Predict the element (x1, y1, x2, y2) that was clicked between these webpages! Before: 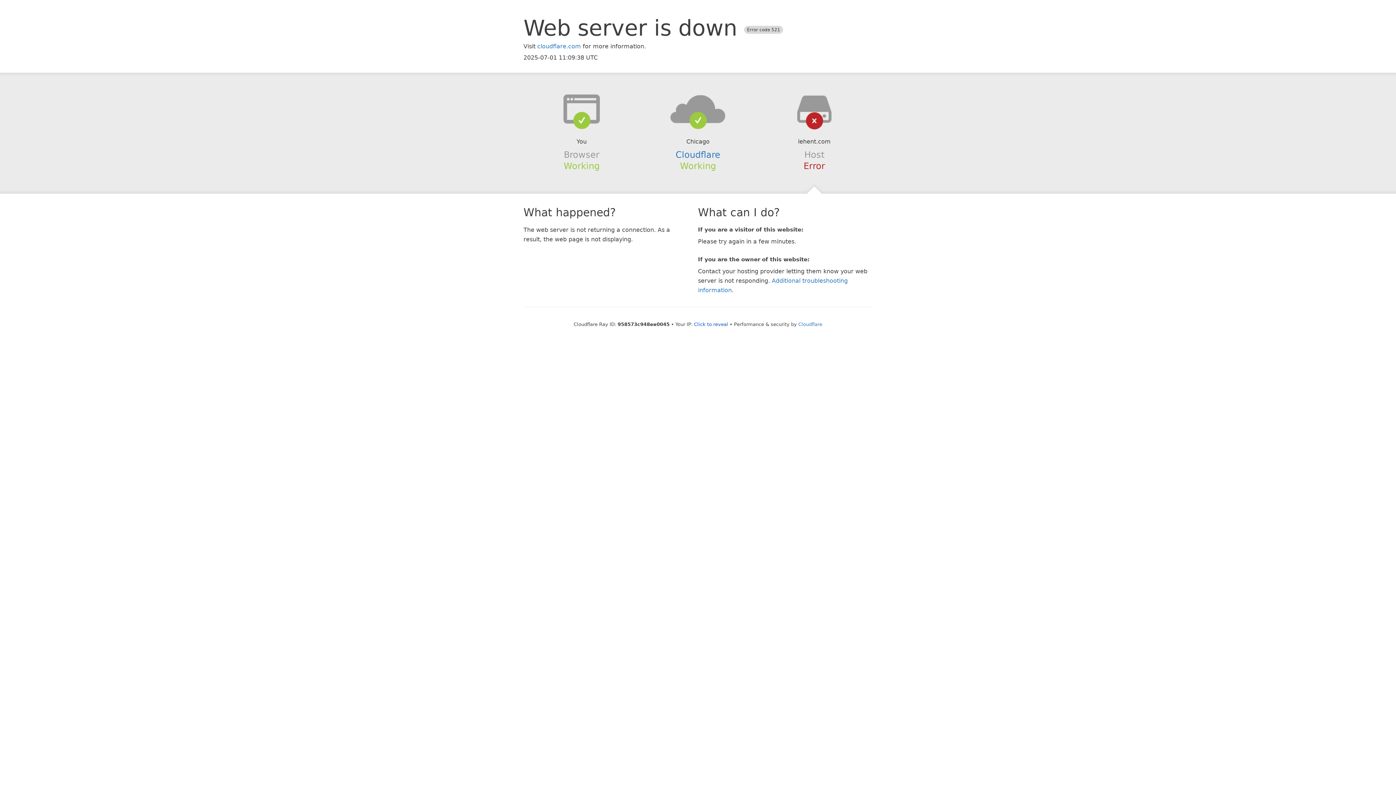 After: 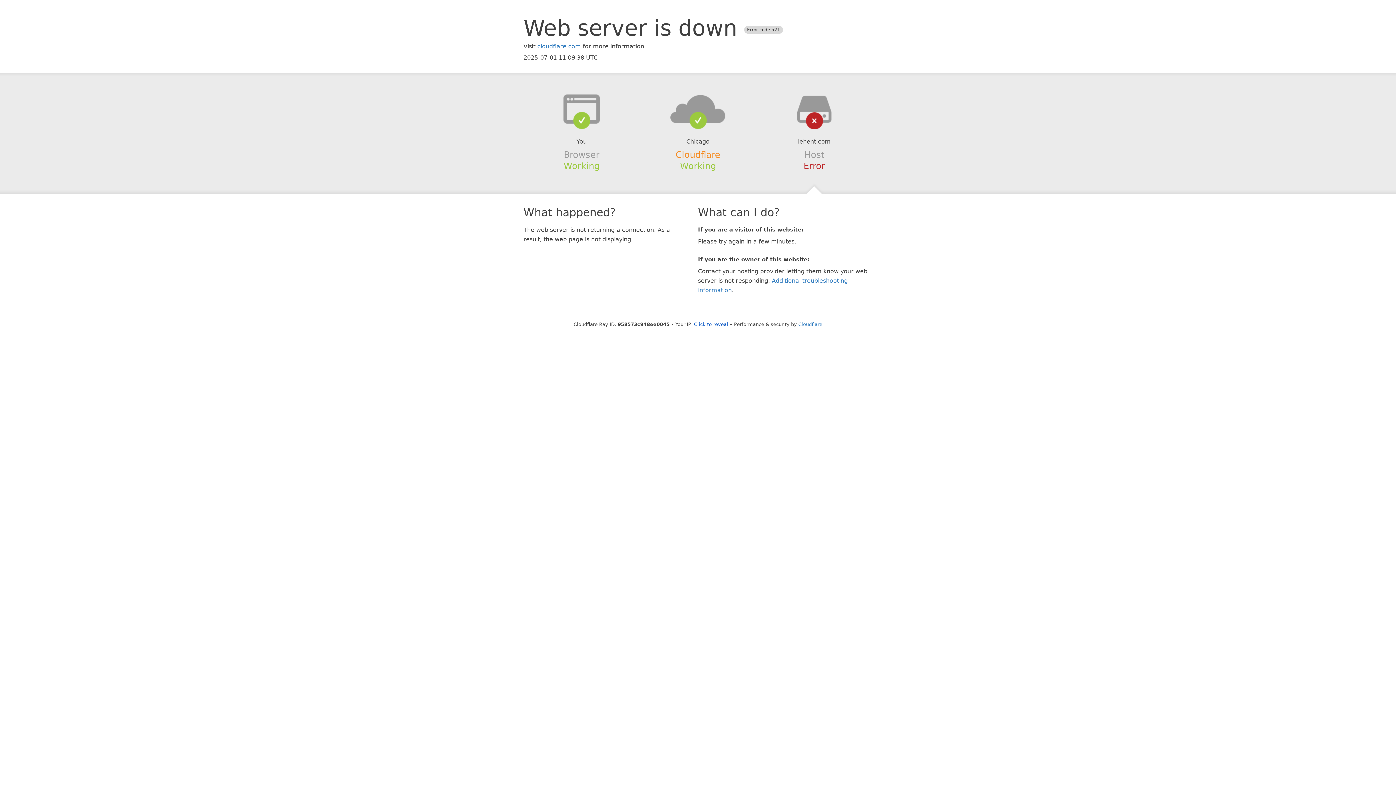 Action: label: Cloudflare bbox: (675, 149, 720, 159)